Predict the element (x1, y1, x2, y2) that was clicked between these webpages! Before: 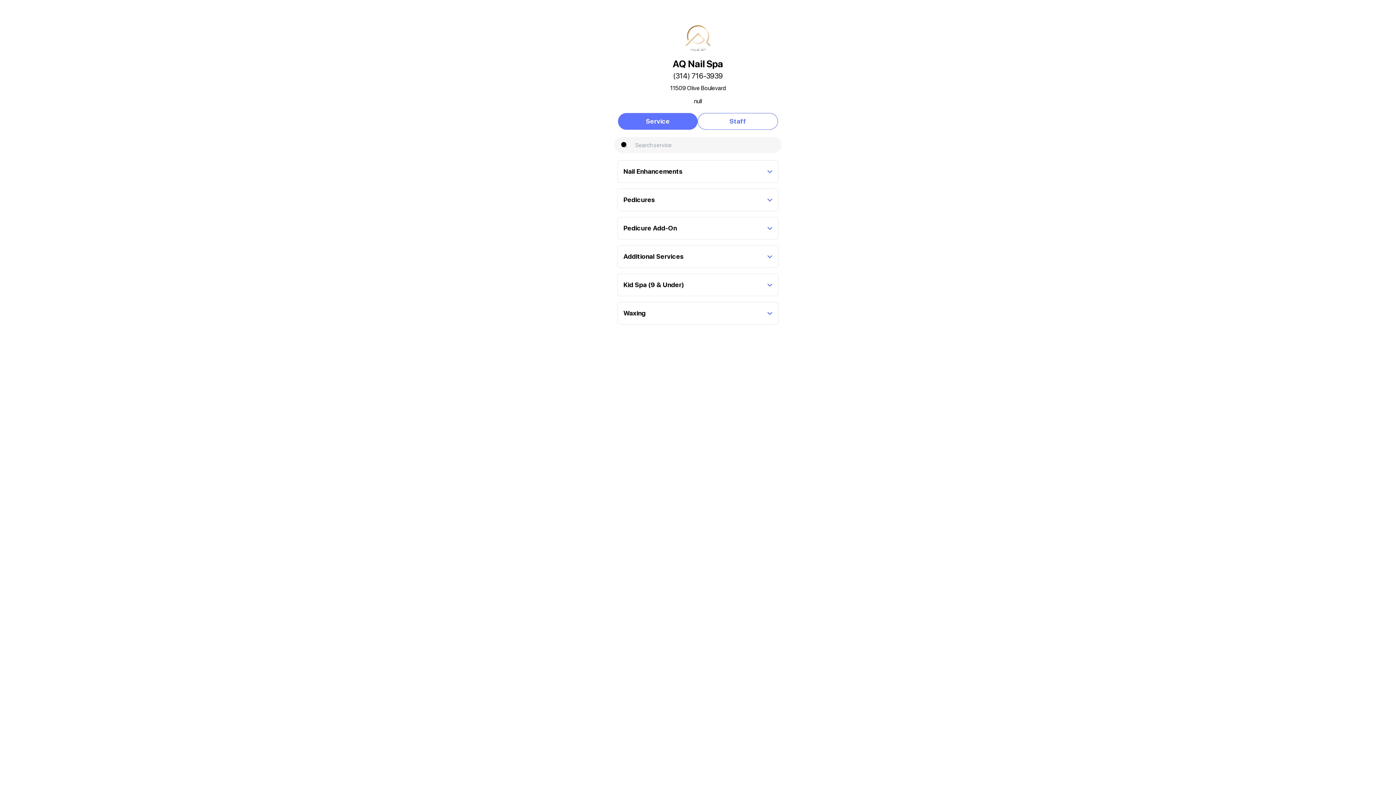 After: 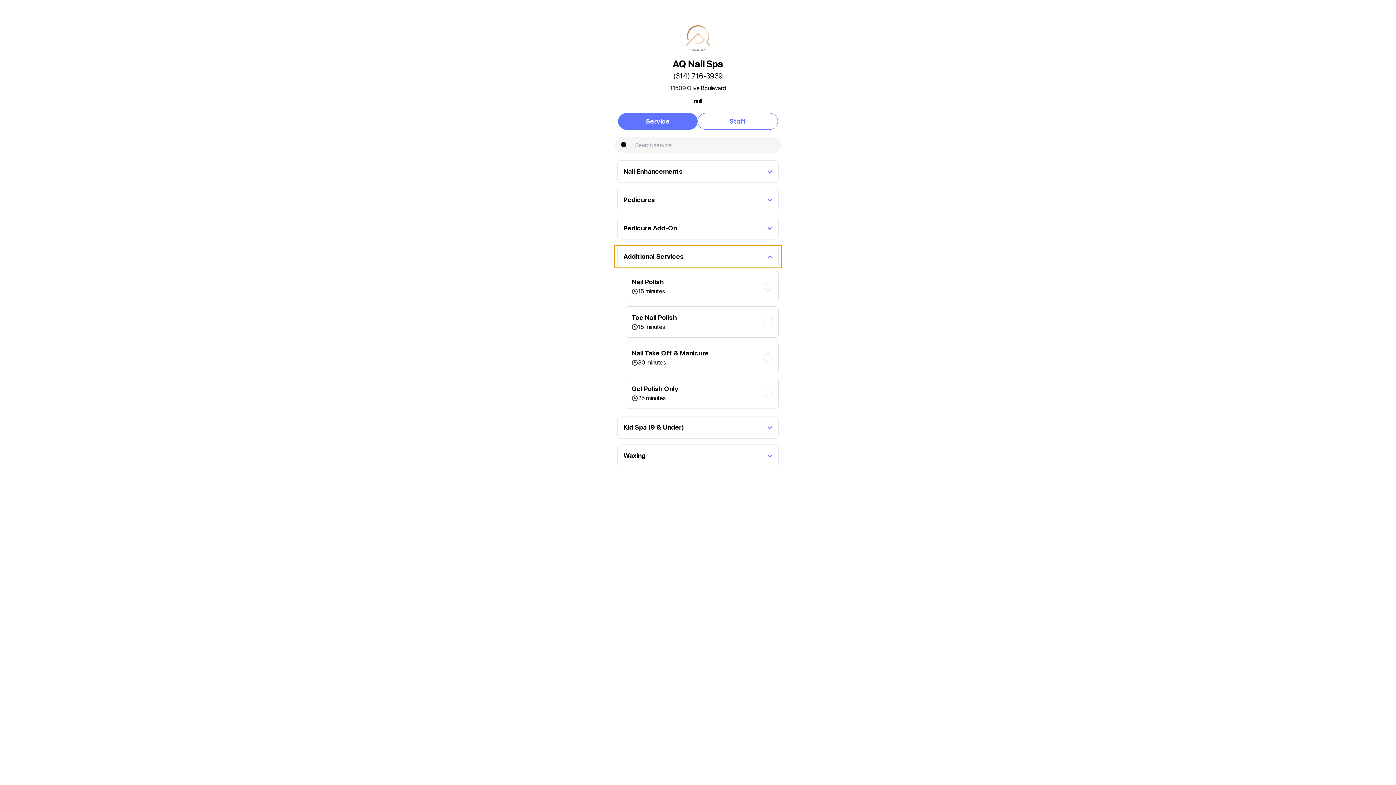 Action: label: Additional Services bbox: (614, 245, 781, 268)